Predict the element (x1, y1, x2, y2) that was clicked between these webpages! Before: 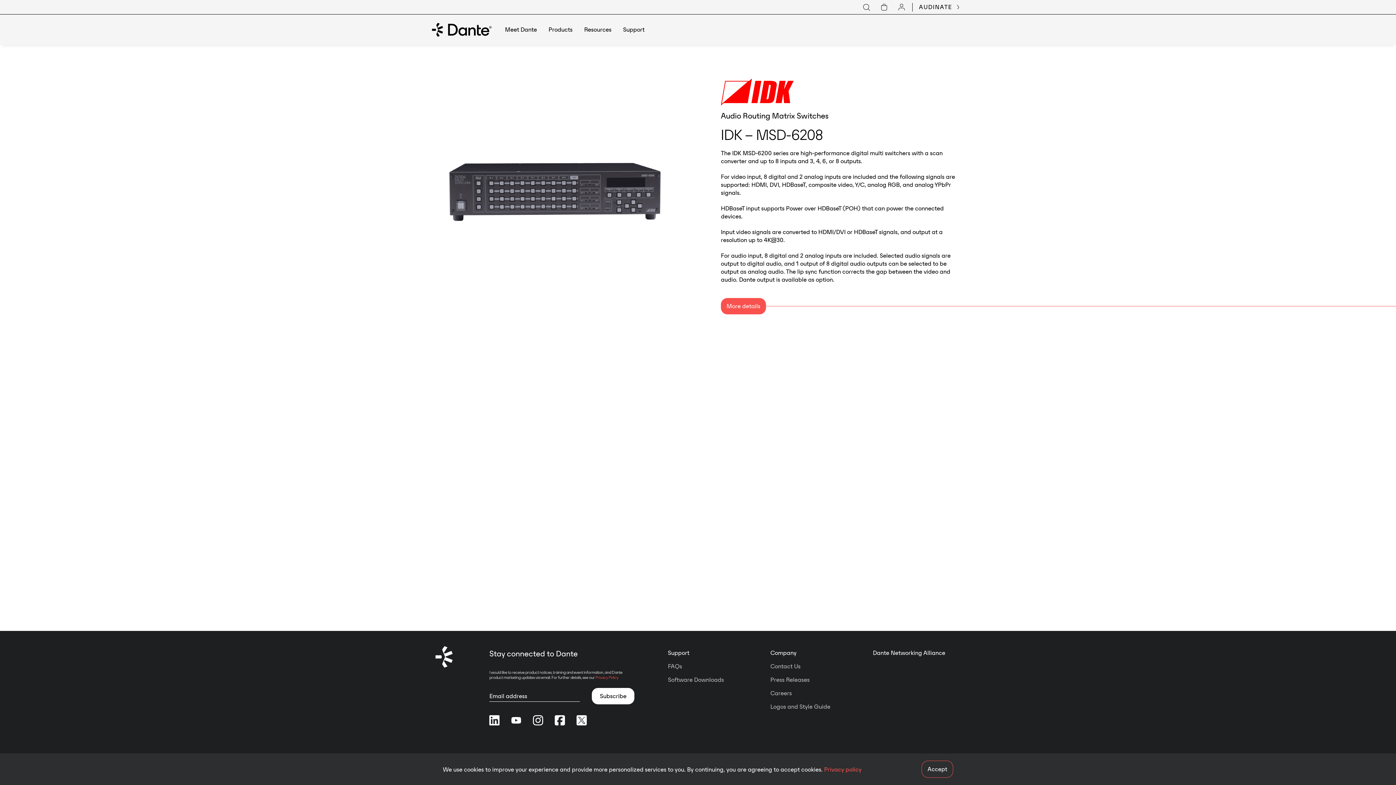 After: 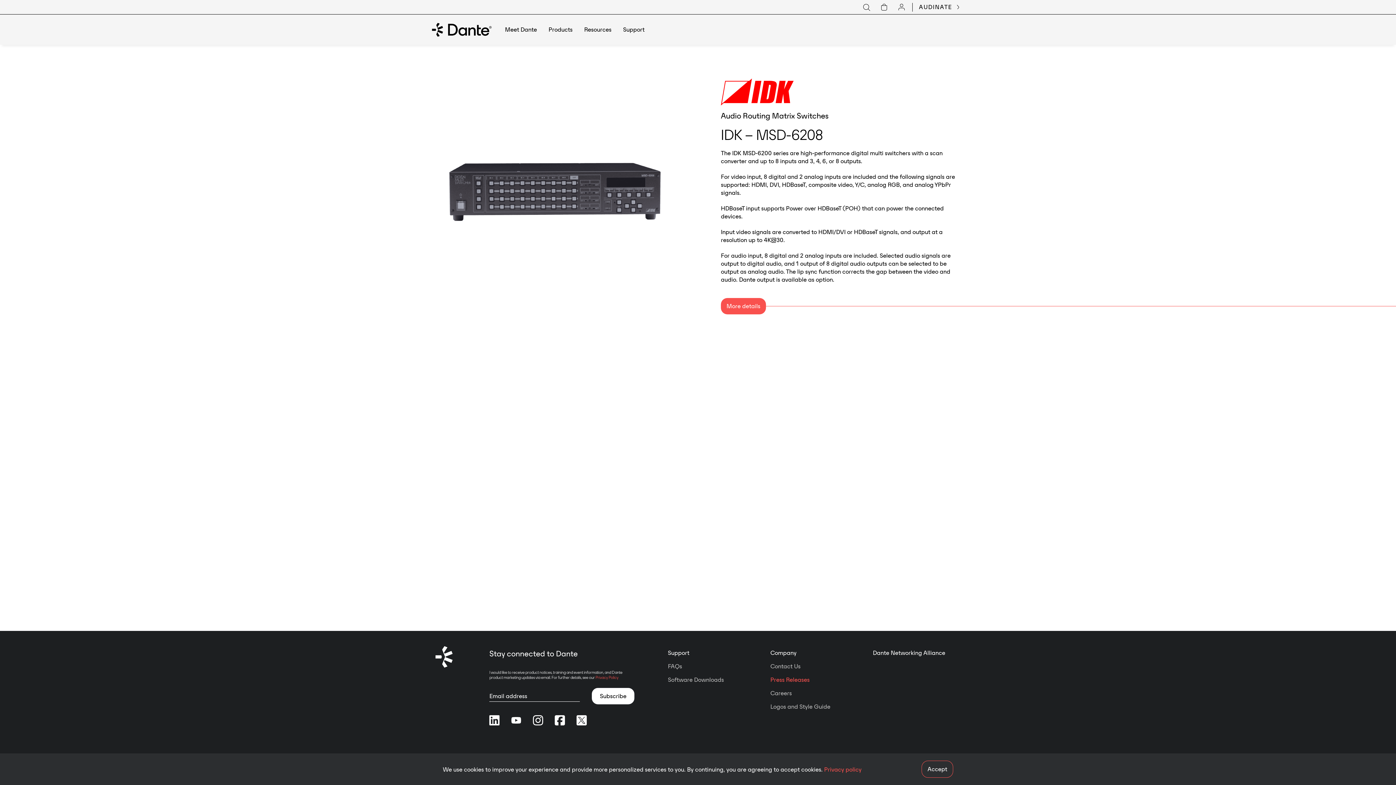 Action: label: Press Releases bbox: (770, 676, 809, 683)